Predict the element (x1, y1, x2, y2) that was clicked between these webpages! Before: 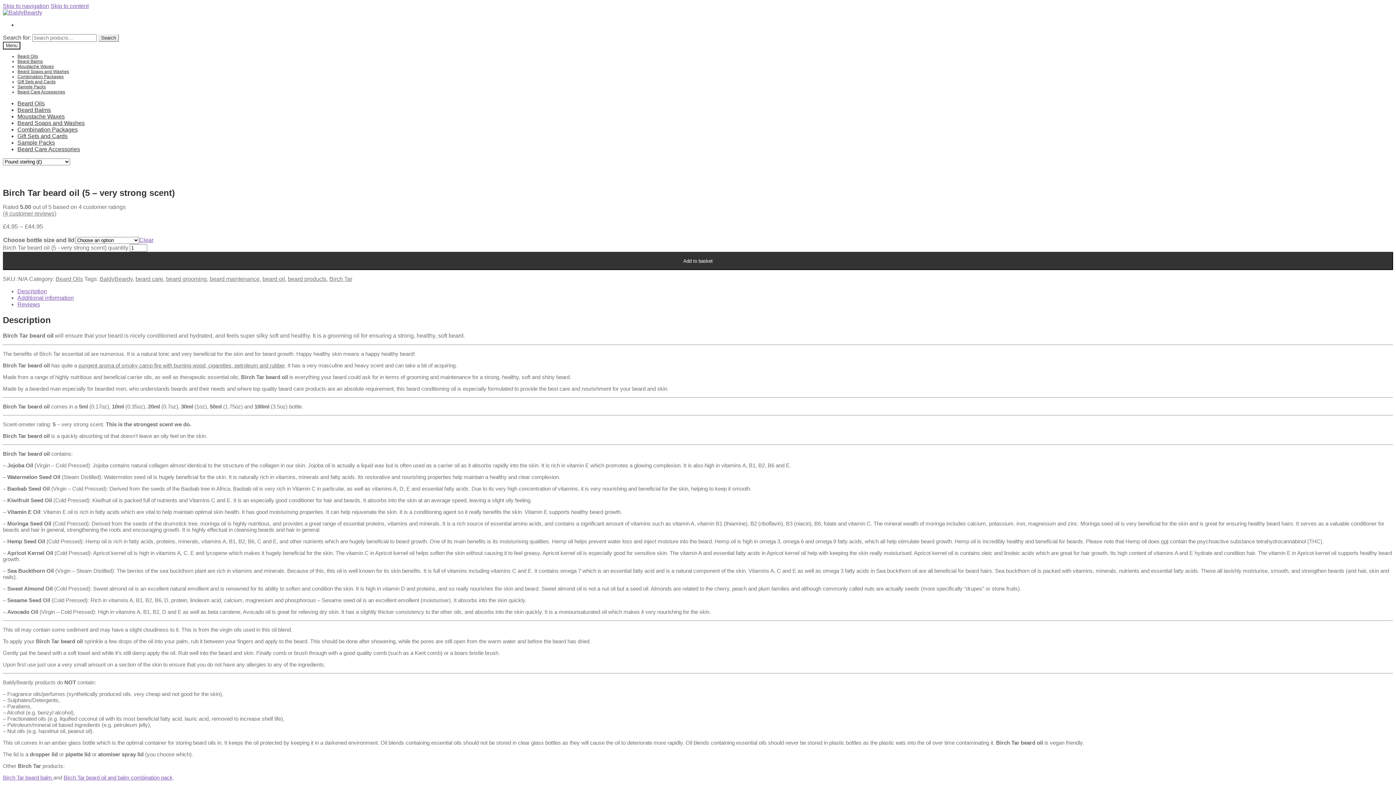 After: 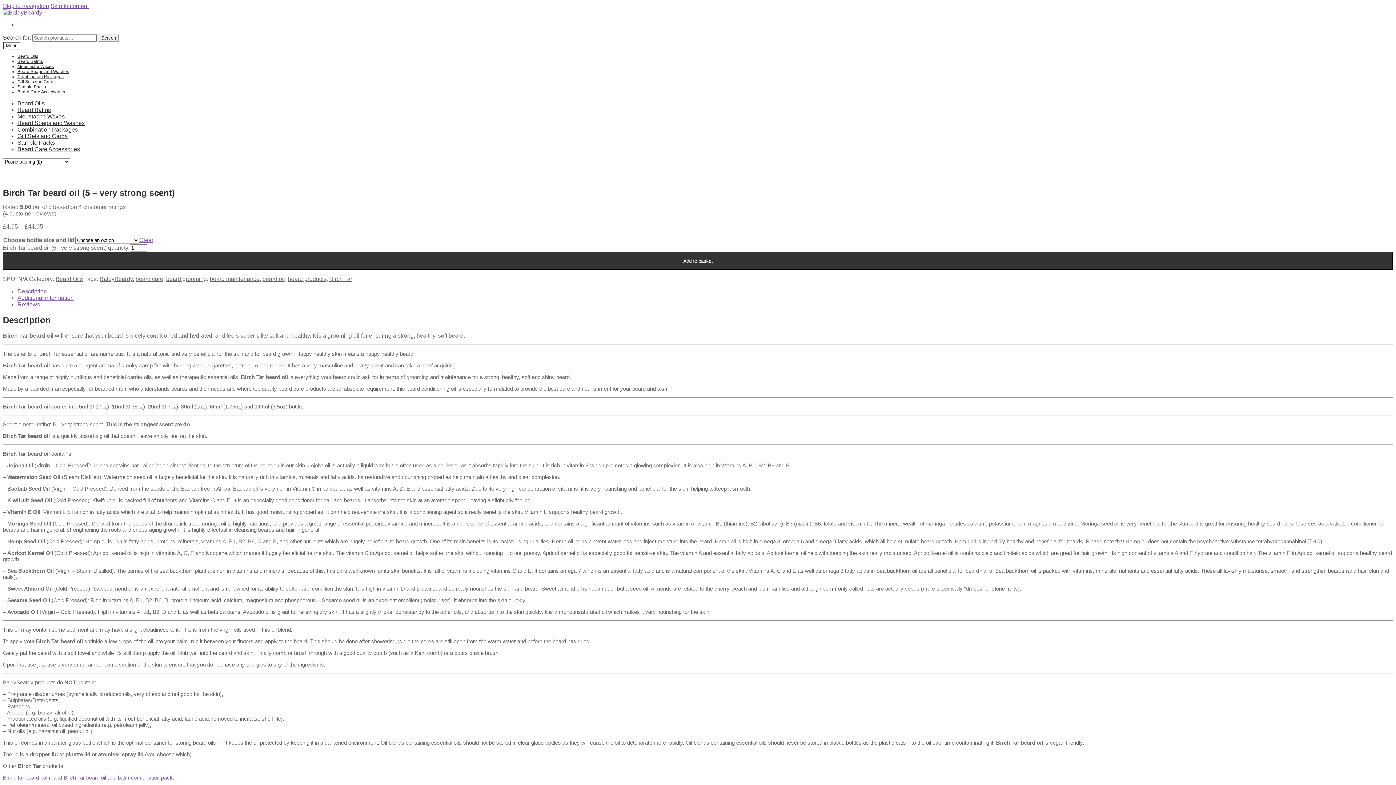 Action: label: Birch Tar beard balm  bbox: (2, 774, 53, 781)